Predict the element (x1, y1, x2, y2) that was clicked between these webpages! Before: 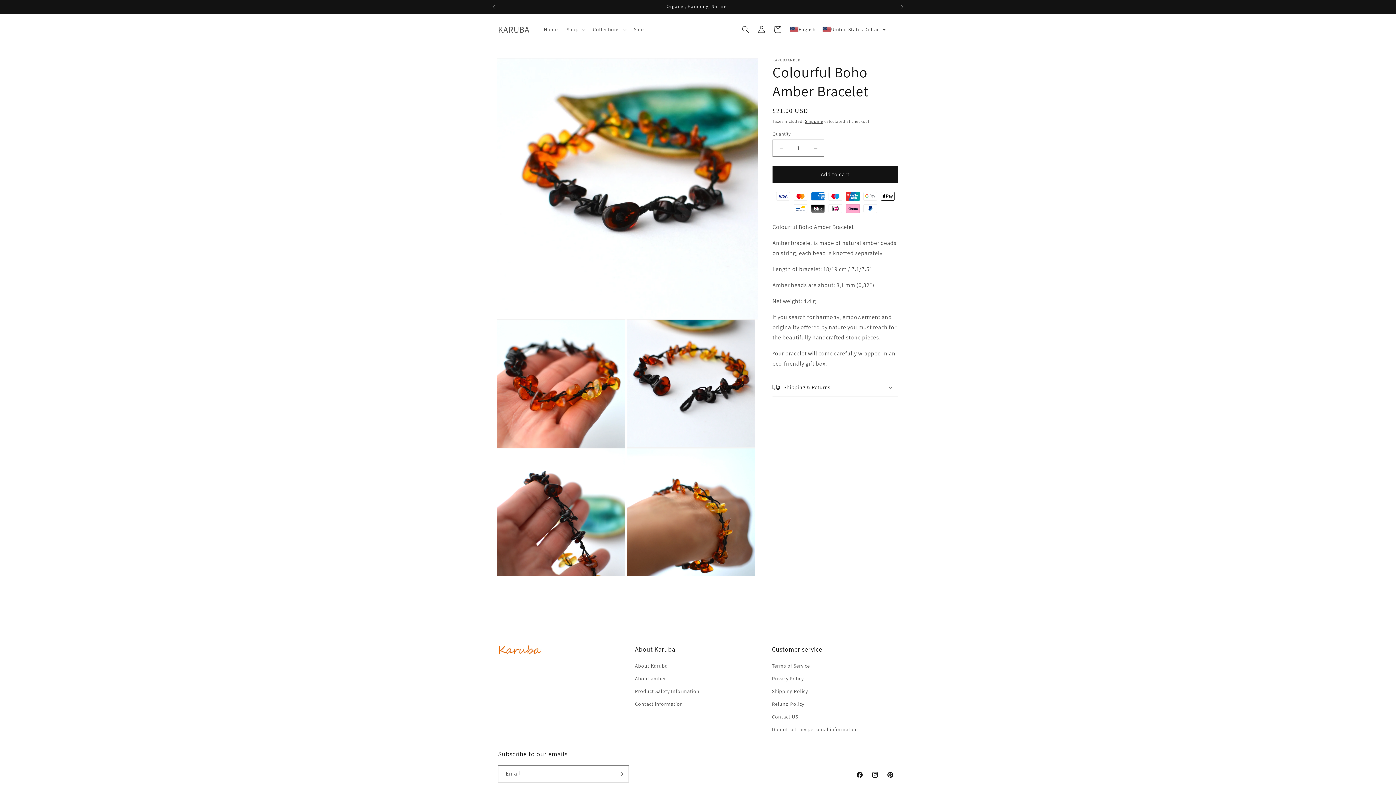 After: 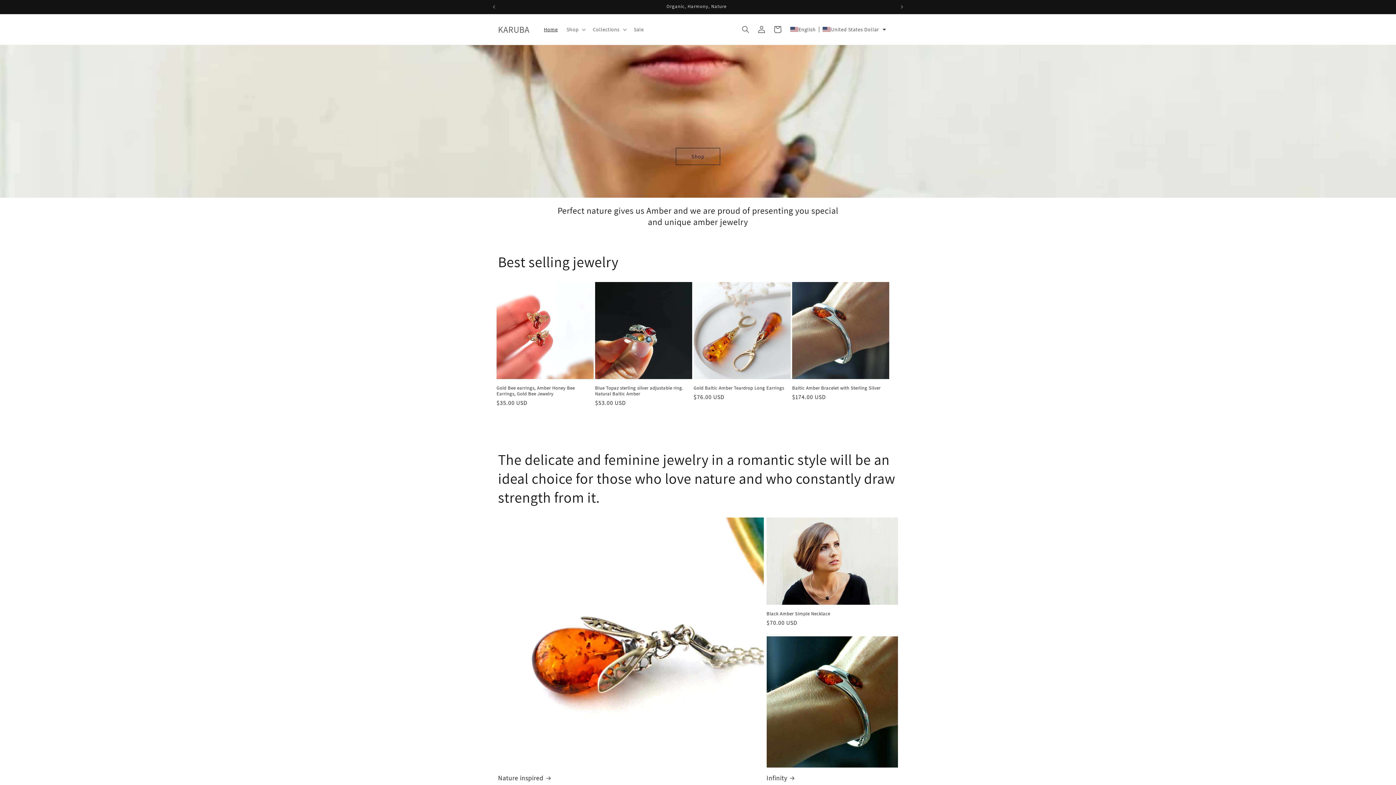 Action: label: KARUBA bbox: (495, 22, 532, 36)